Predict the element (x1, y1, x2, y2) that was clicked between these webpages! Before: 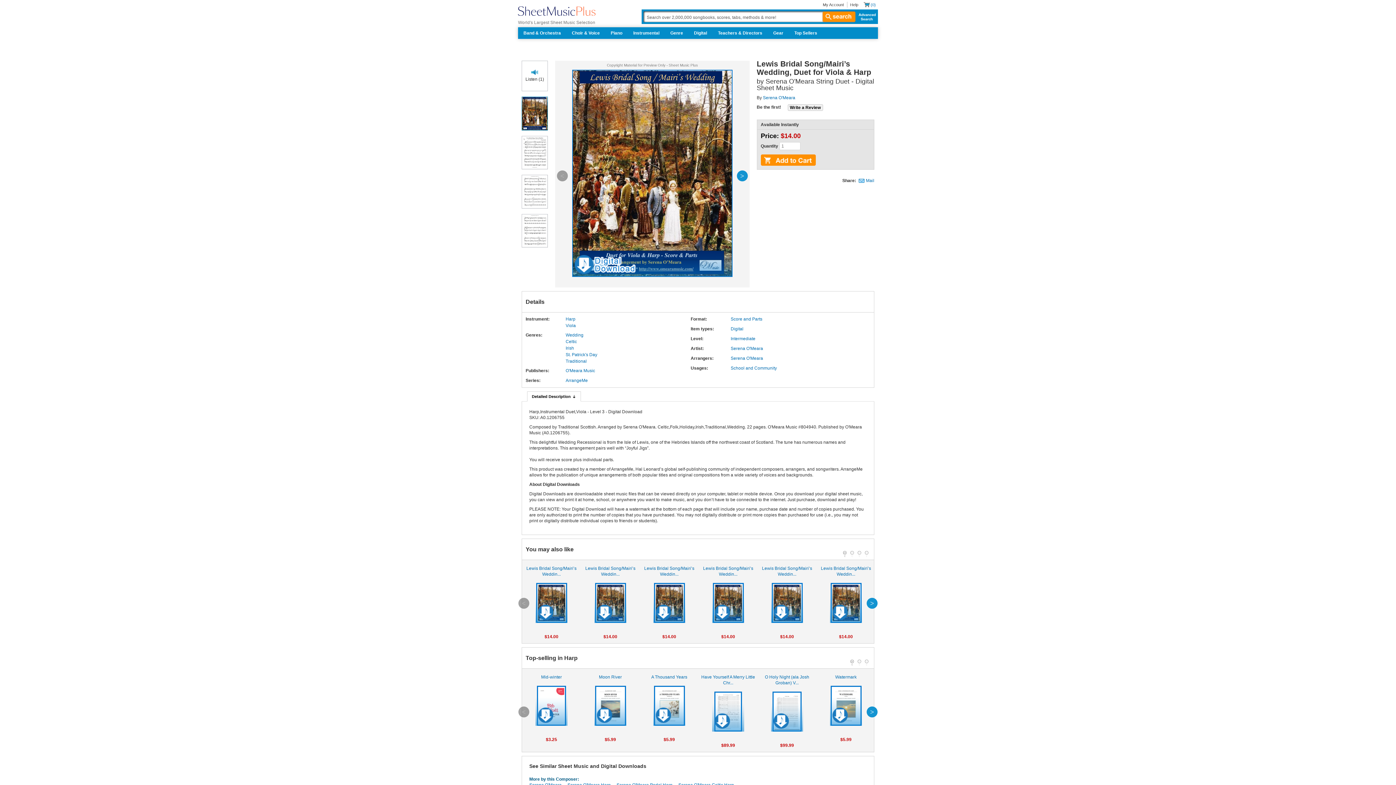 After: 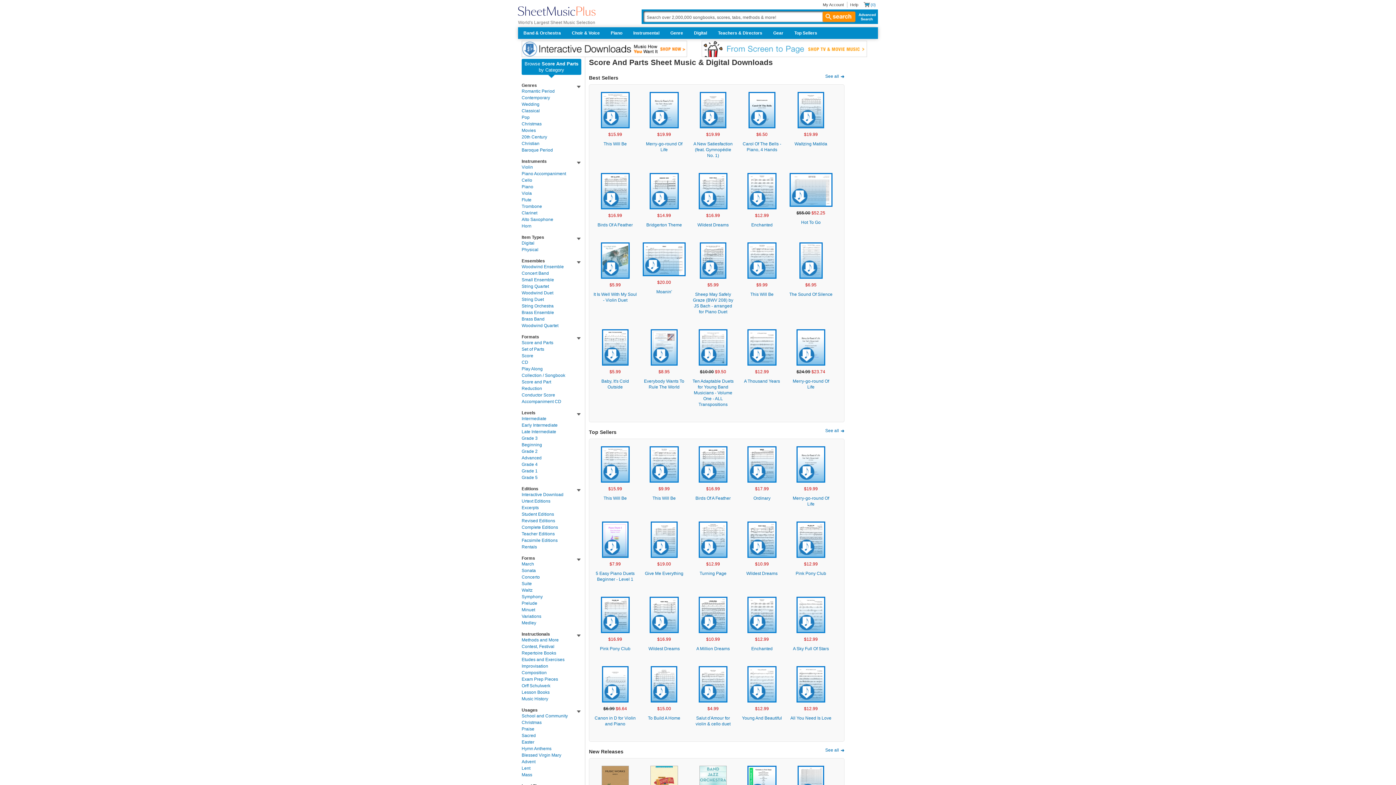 Action: label: Score and Parts bbox: (730, 316, 762, 322)